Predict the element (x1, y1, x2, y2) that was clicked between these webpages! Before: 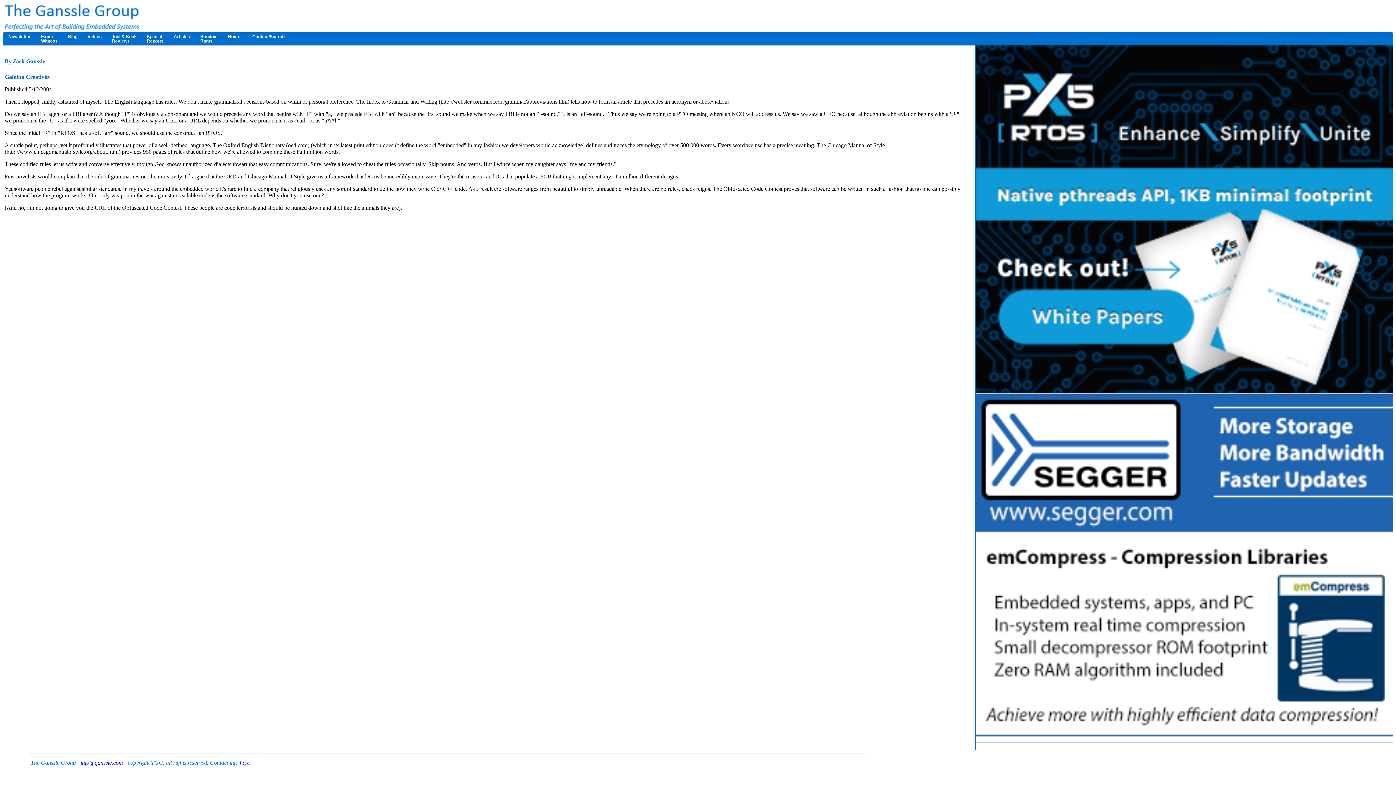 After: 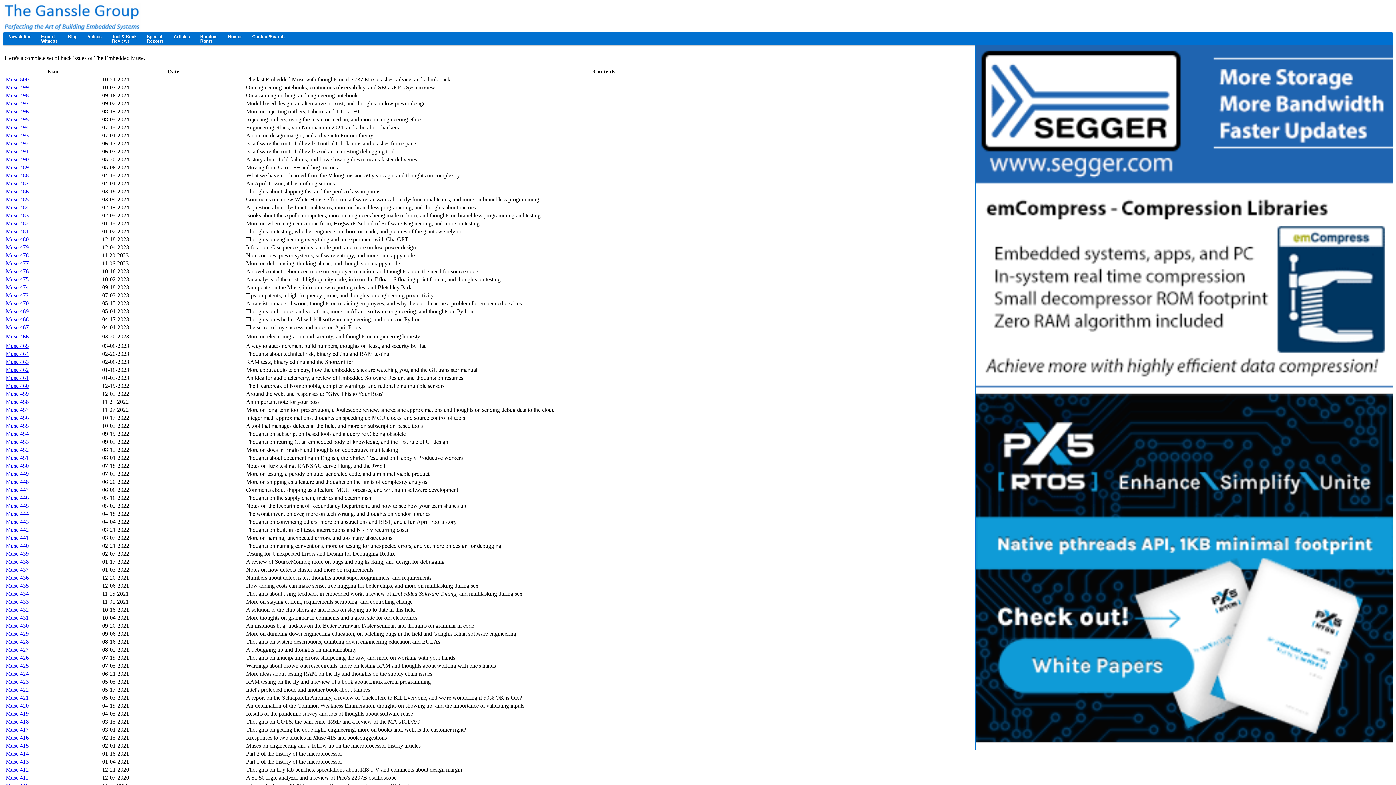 Action: bbox: (3, 32, 36, 40) label: Newsletter